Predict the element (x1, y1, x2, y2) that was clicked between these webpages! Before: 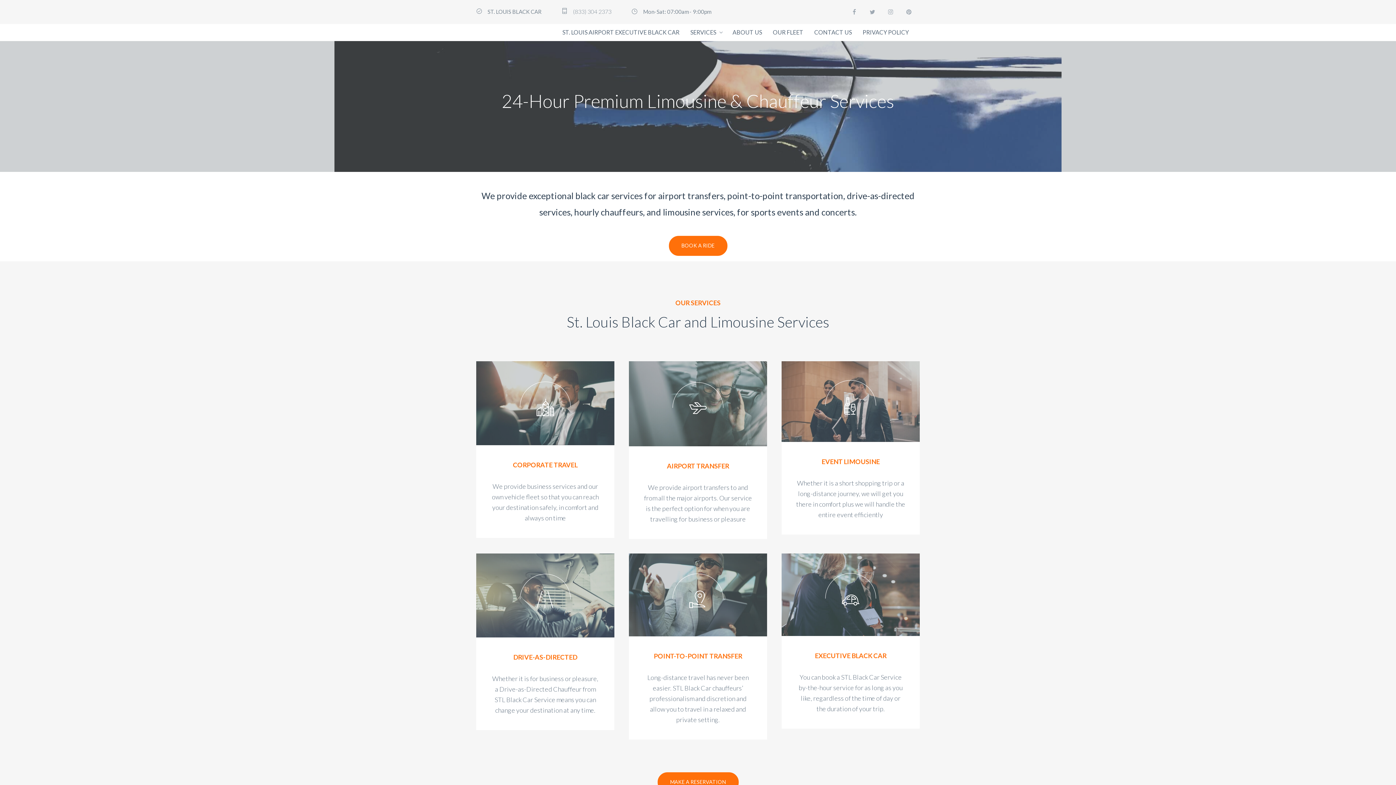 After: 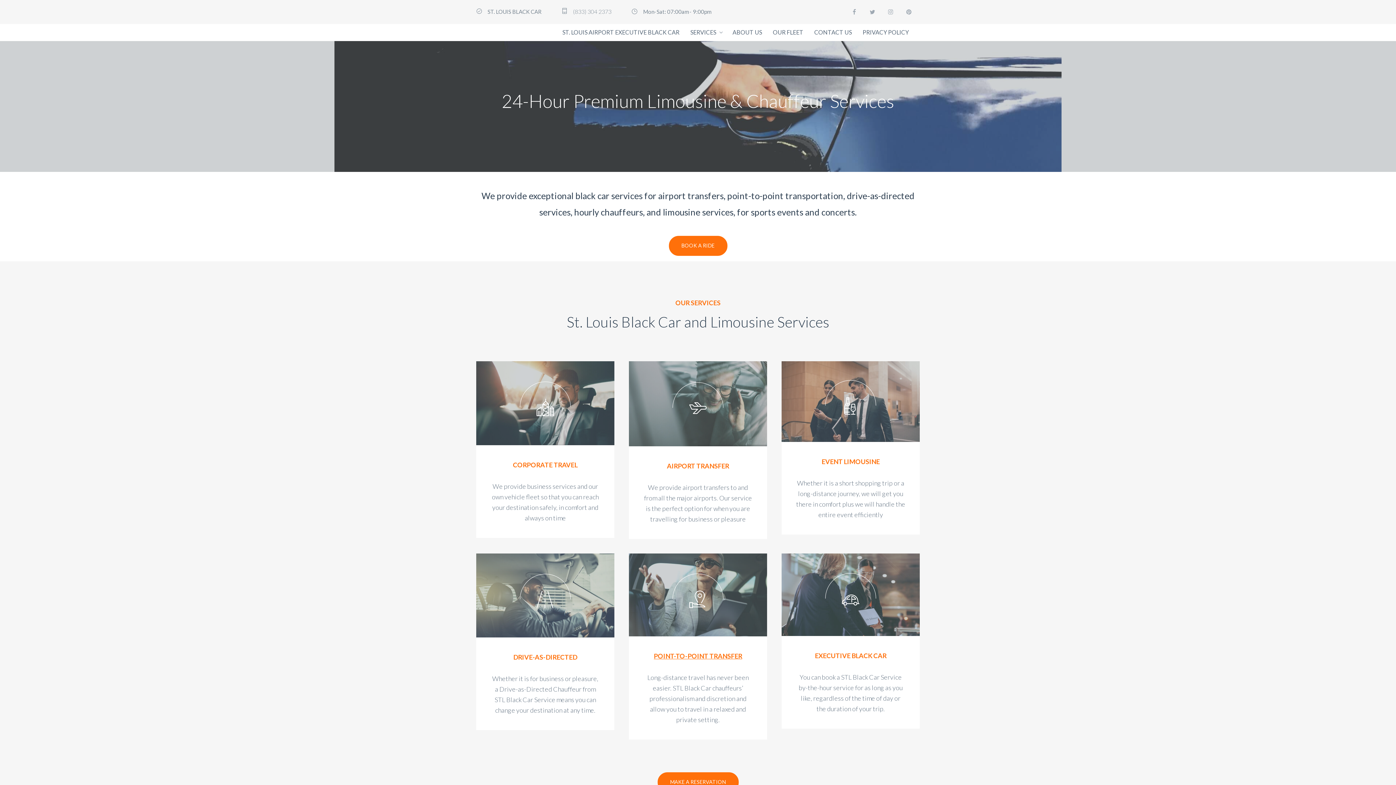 Action: bbox: (653, 652, 742, 660) label: POINT-TO-POINT TRANSFER